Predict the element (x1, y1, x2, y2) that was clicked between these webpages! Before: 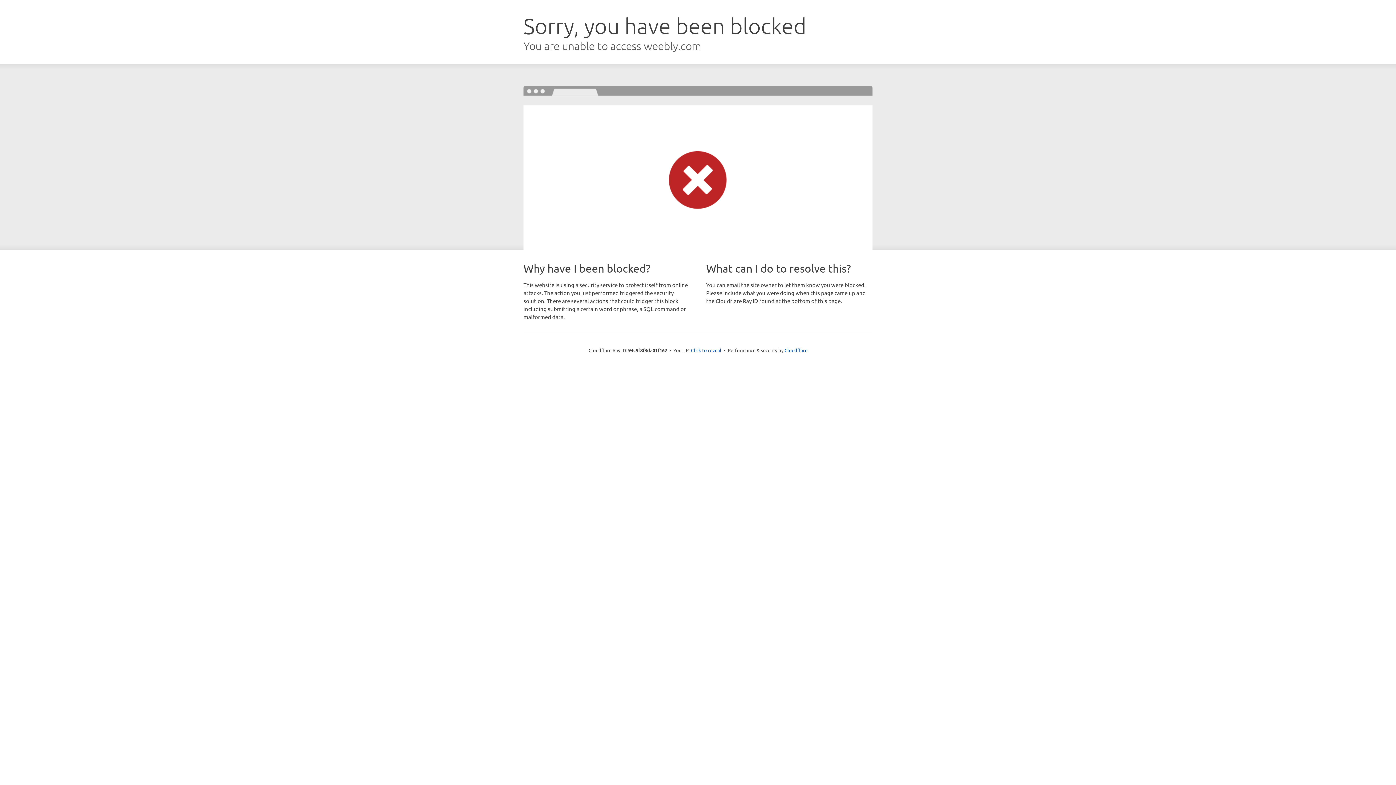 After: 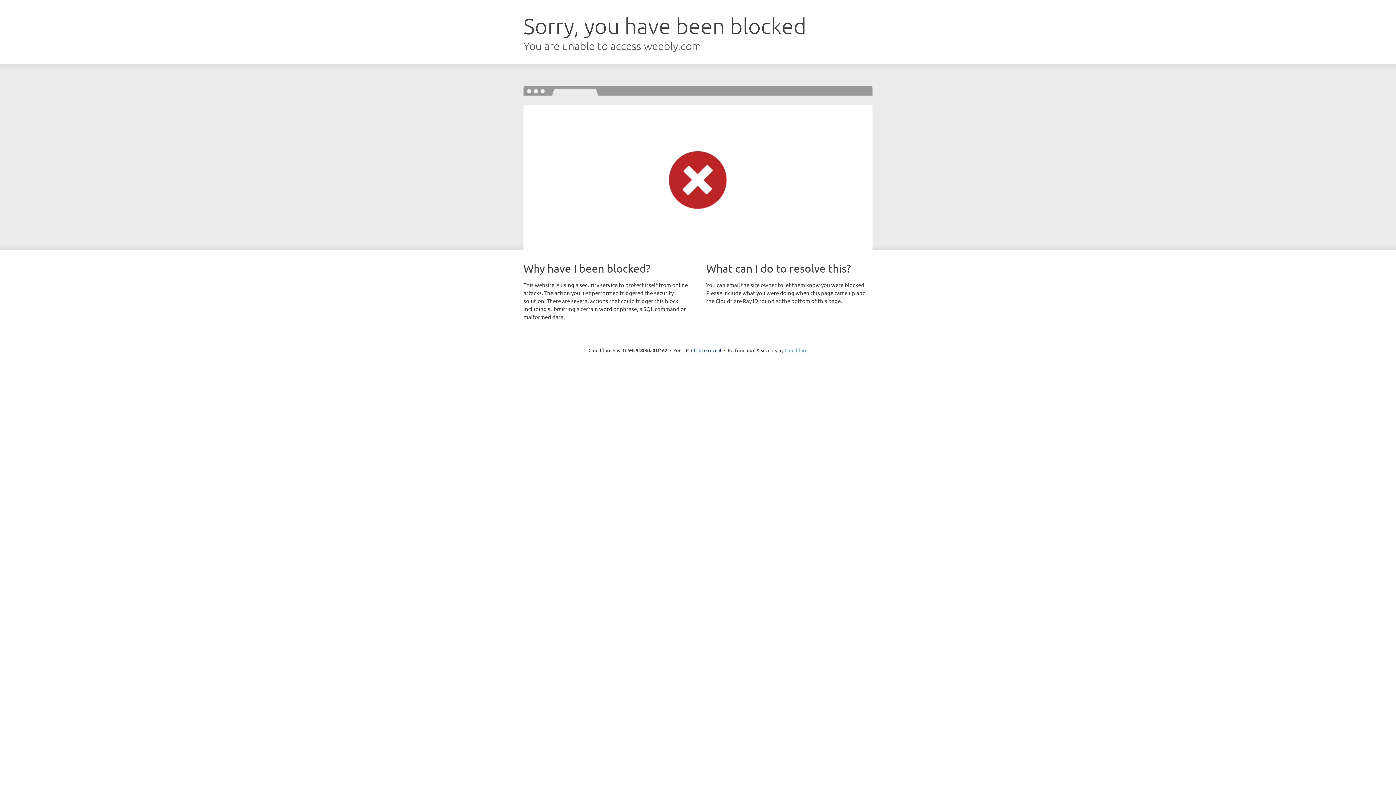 Action: label: Cloudflare bbox: (784, 347, 807, 353)